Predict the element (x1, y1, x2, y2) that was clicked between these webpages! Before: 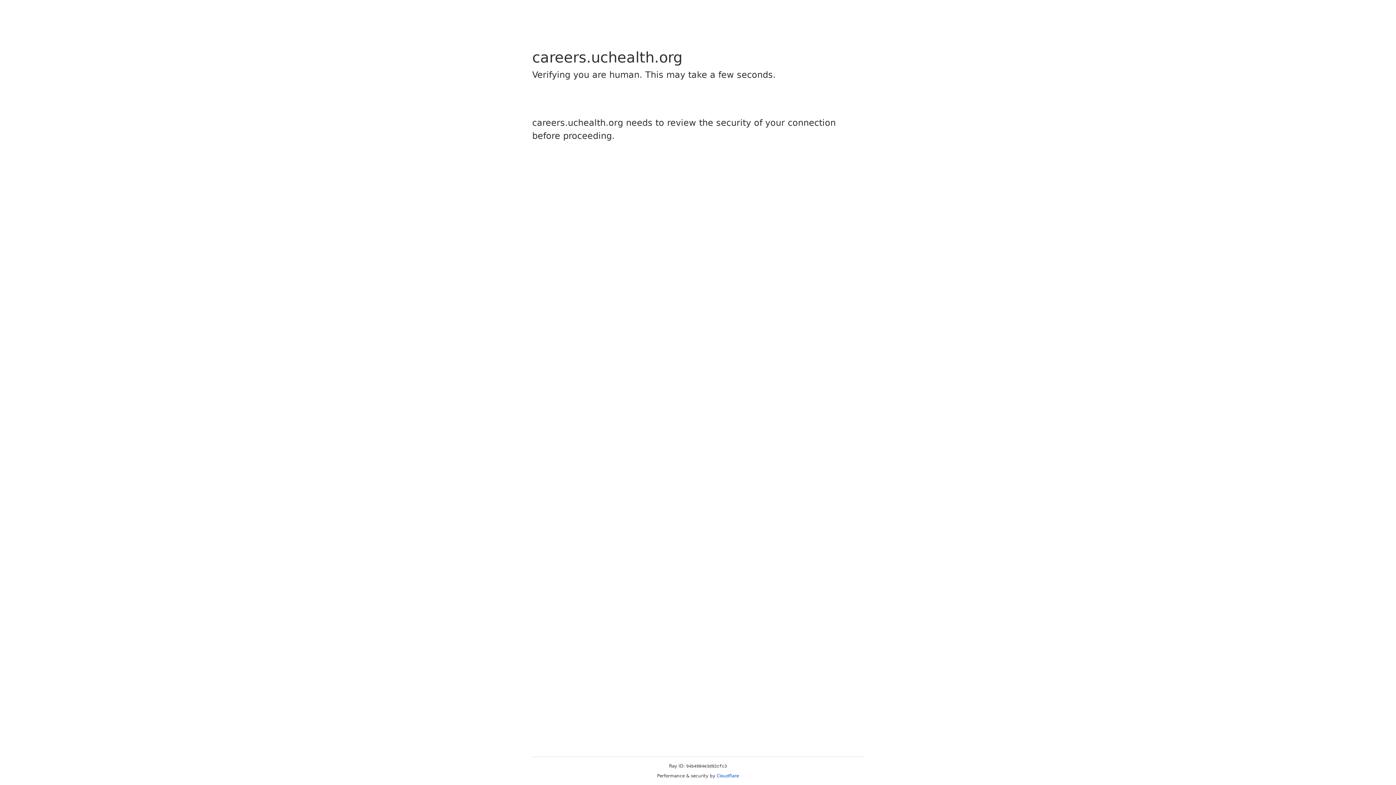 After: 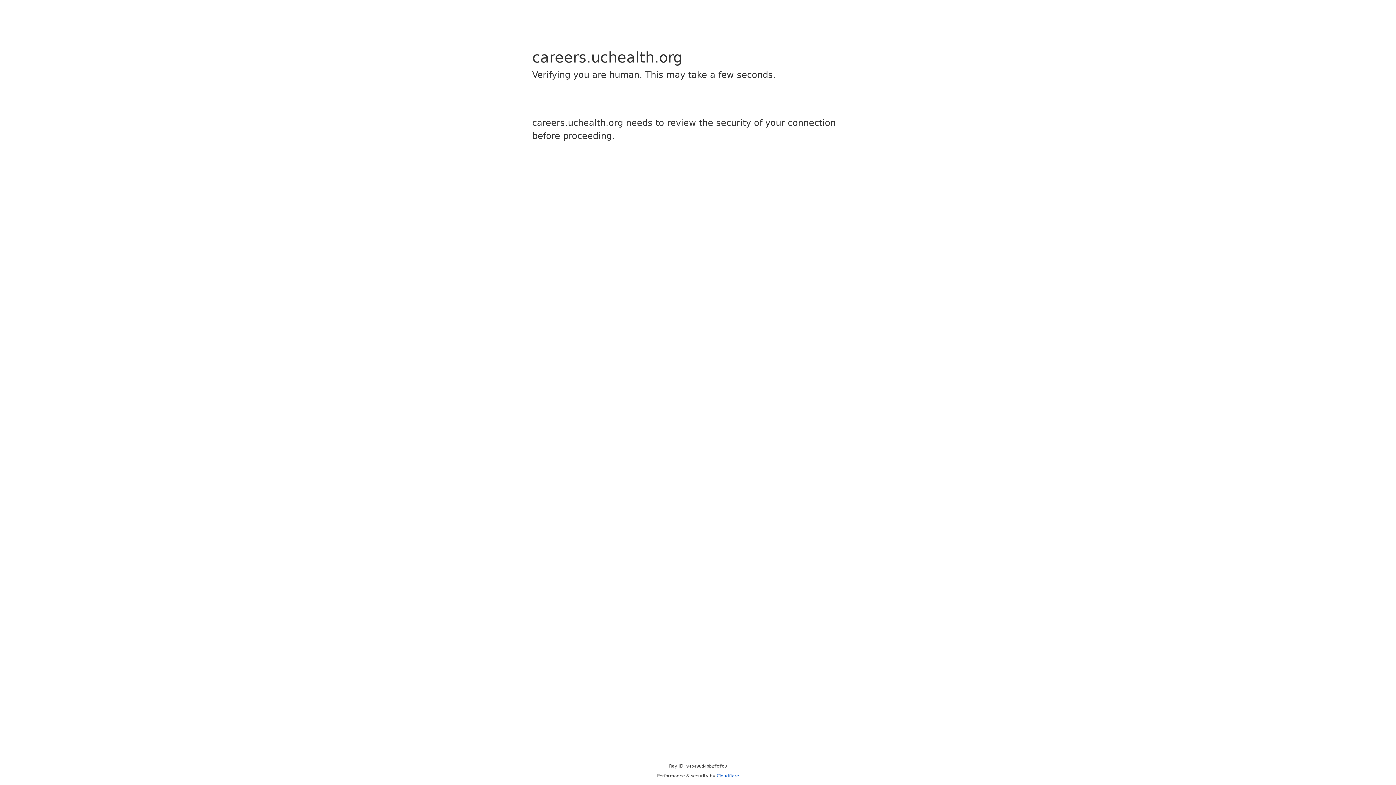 Action: label: Cloudflare bbox: (716, 773, 739, 778)